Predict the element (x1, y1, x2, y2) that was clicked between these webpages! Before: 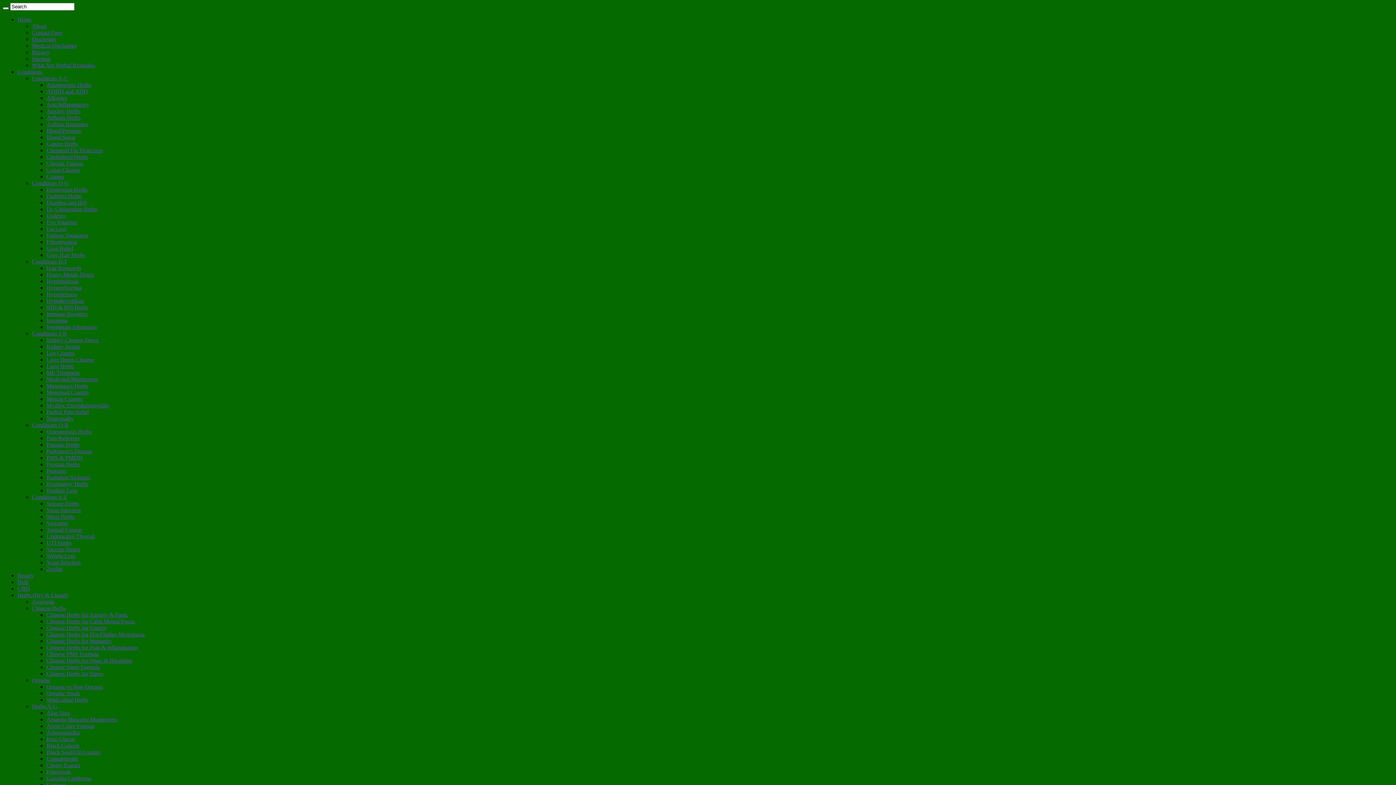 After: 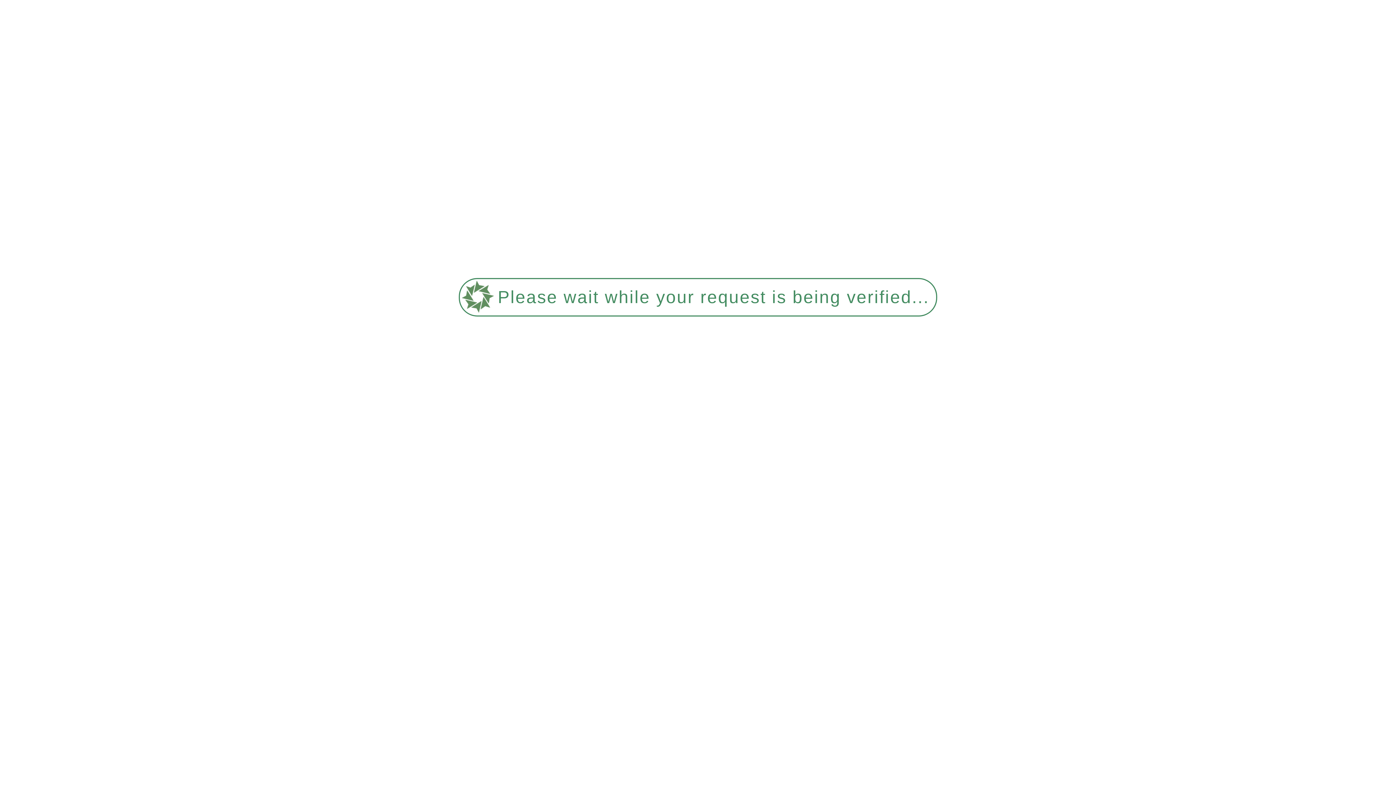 Action: label: Anti Inflammatory bbox: (46, 101, 89, 107)